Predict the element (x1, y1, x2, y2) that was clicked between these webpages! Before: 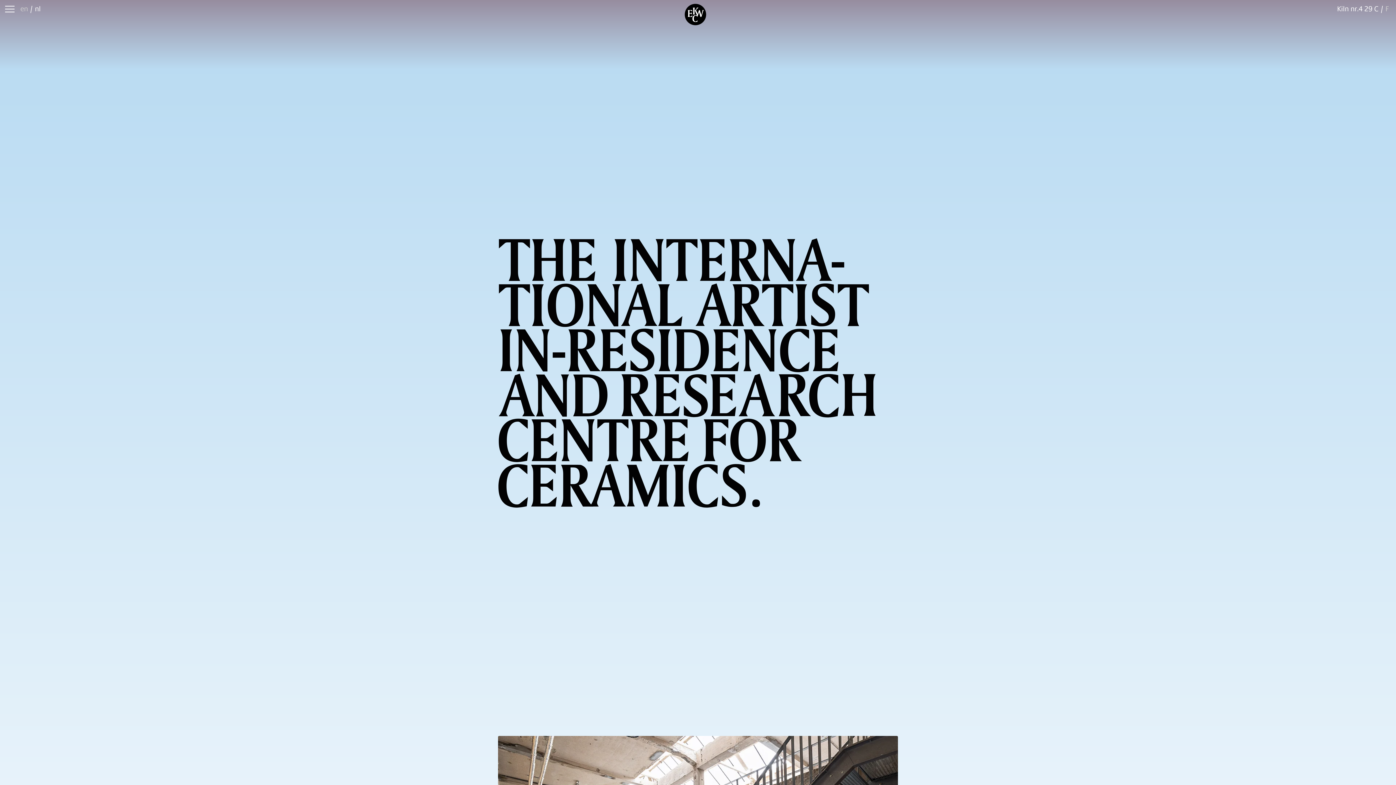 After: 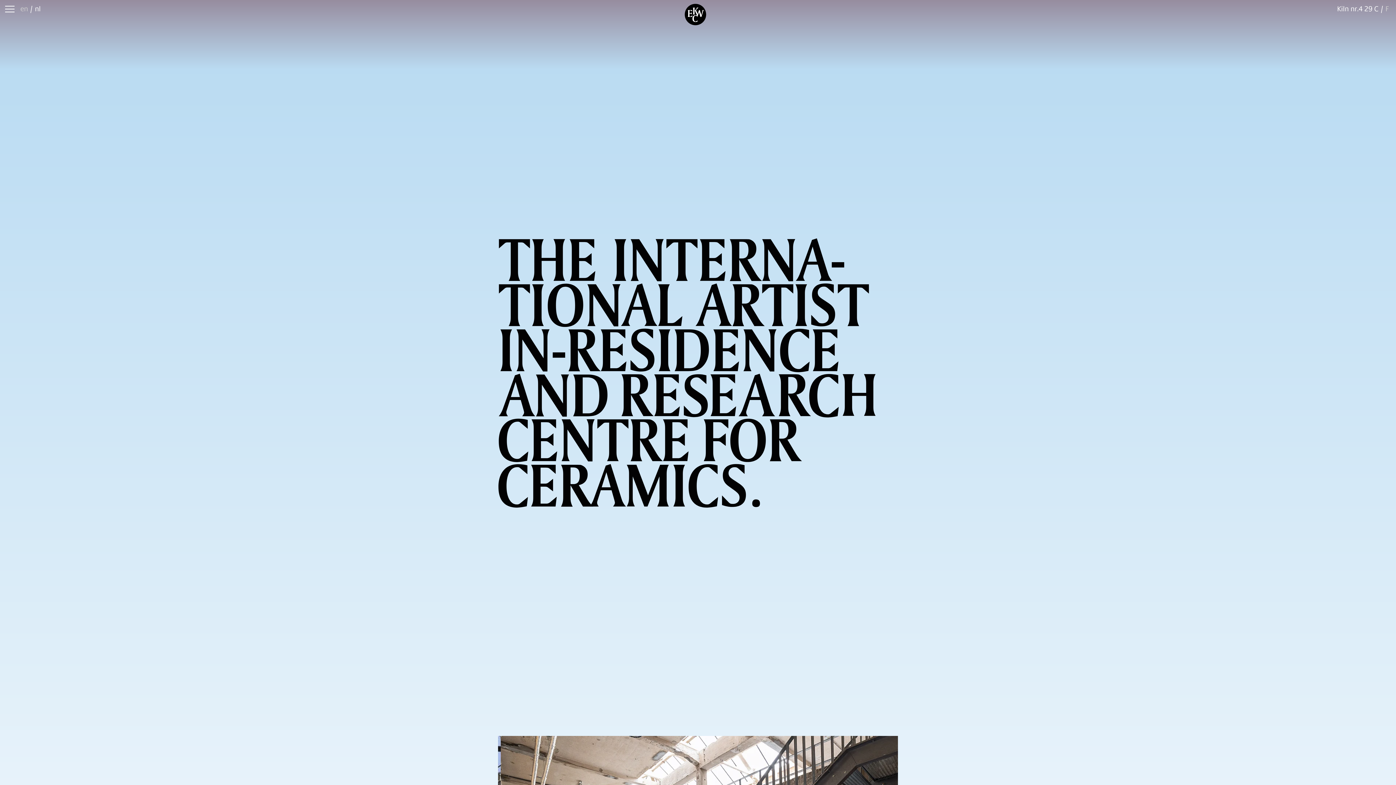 Action: label: nl bbox: (34, 3, 40, 13)